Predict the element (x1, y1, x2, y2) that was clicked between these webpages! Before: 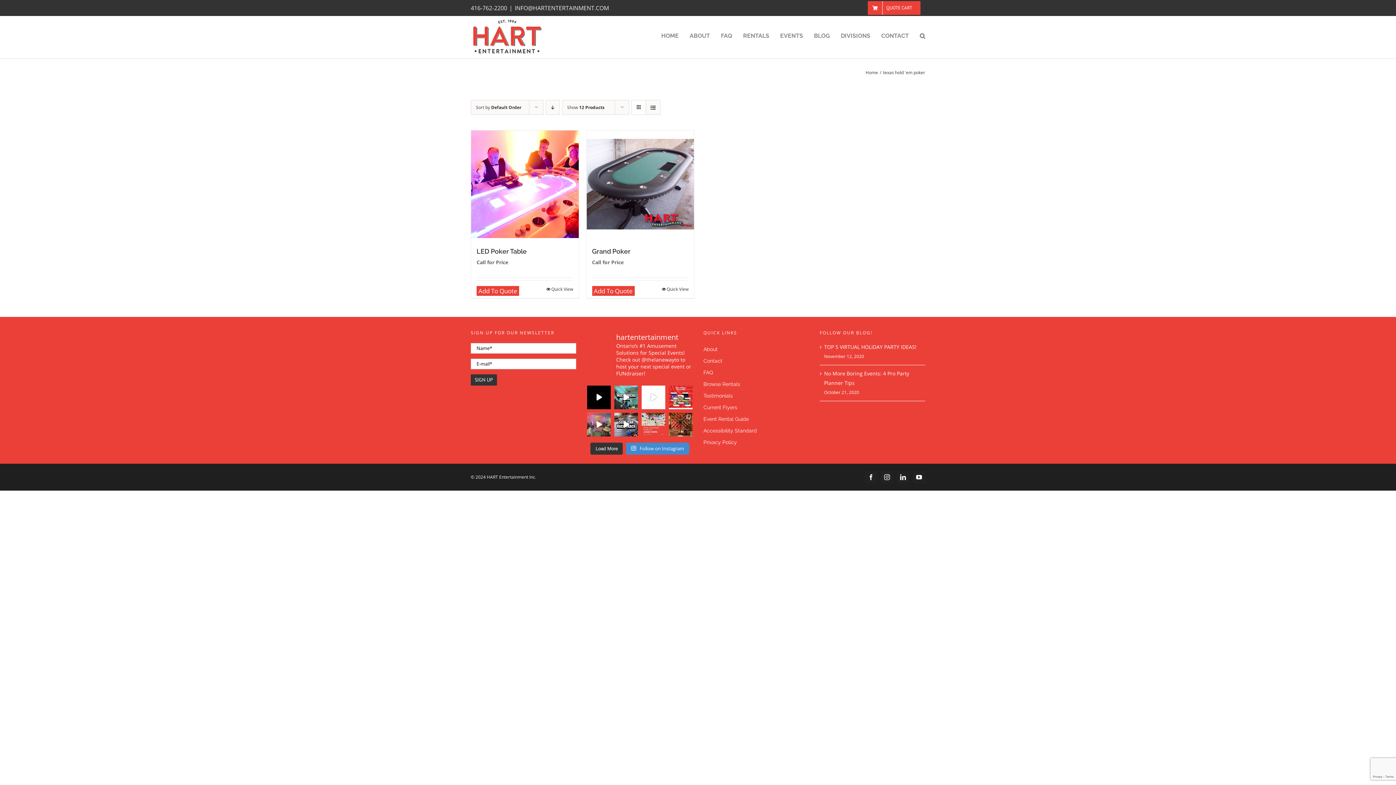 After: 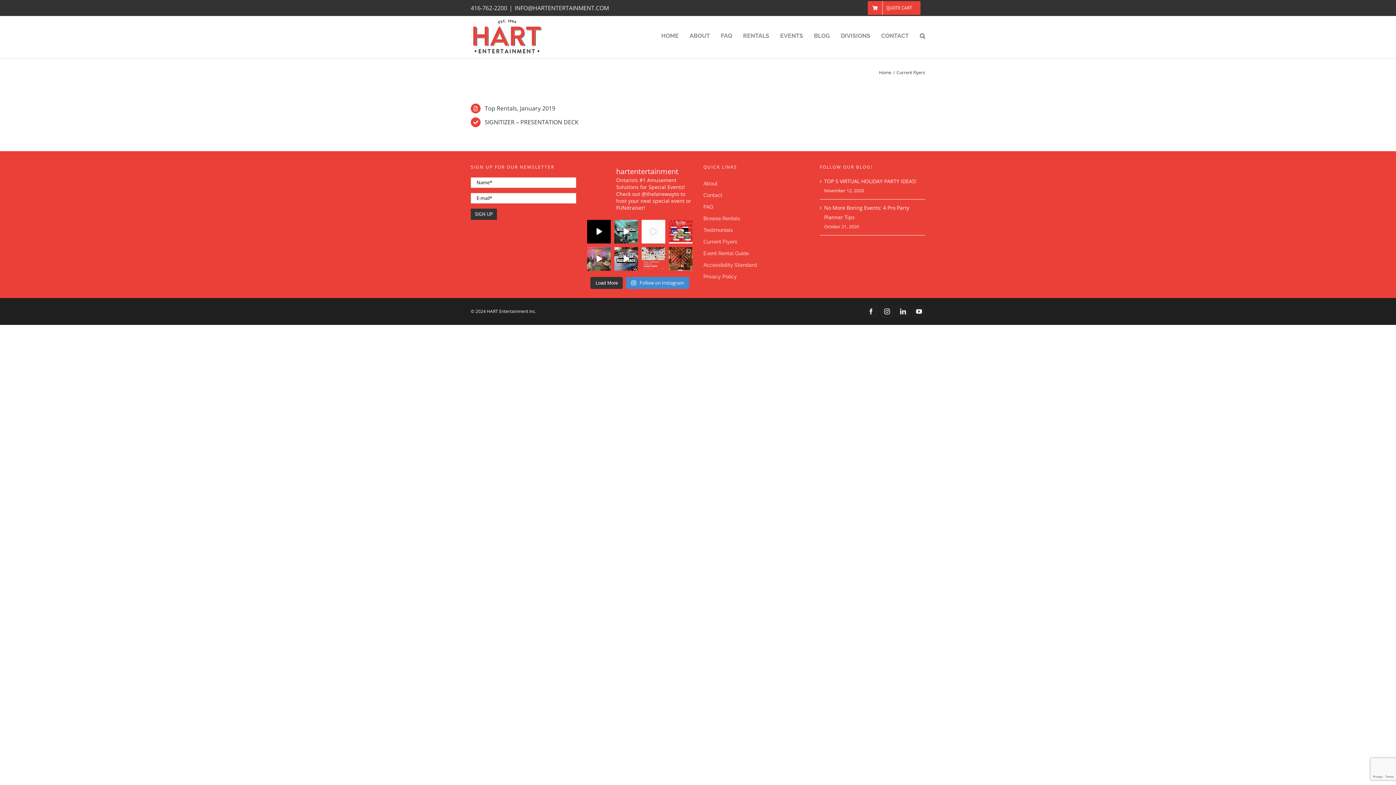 Action: label: Current Flyers bbox: (703, 402, 808, 412)